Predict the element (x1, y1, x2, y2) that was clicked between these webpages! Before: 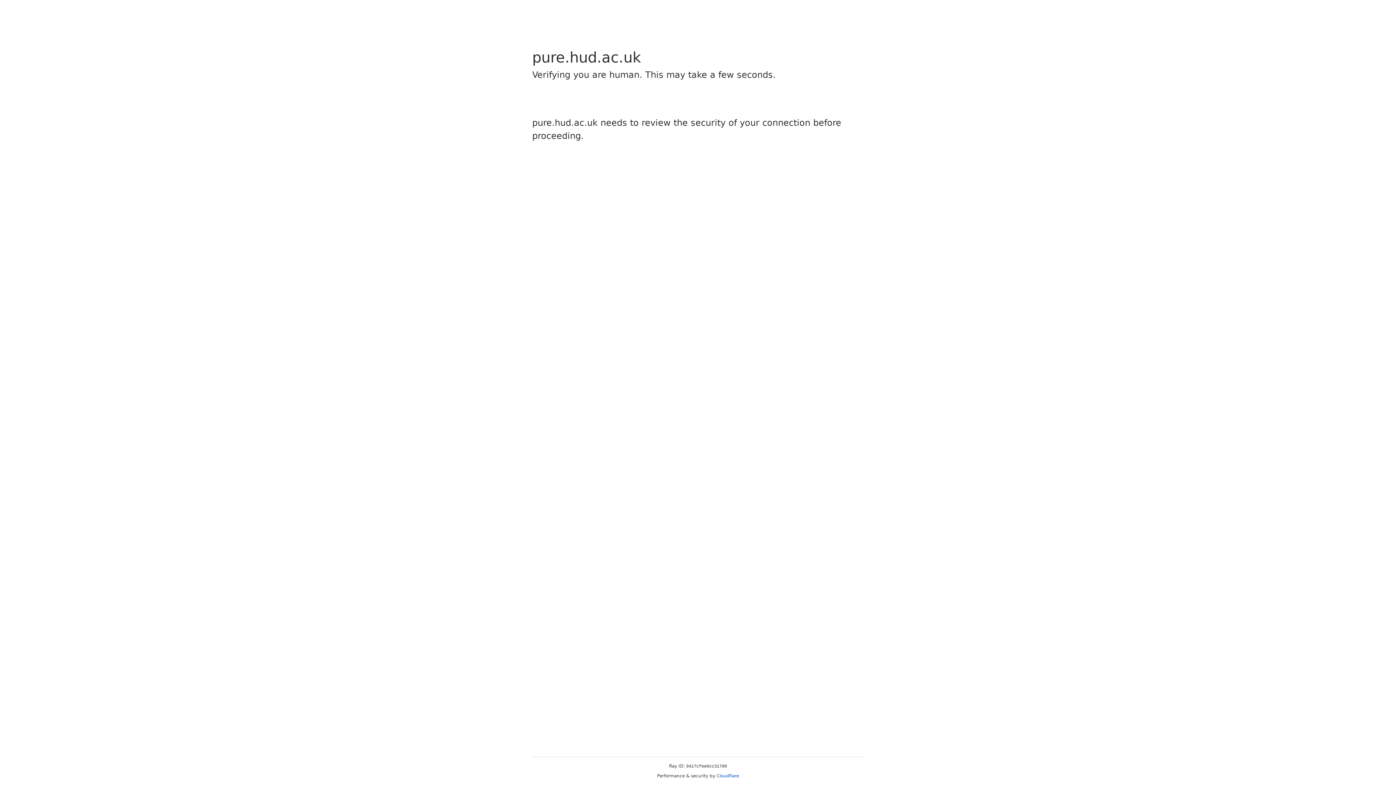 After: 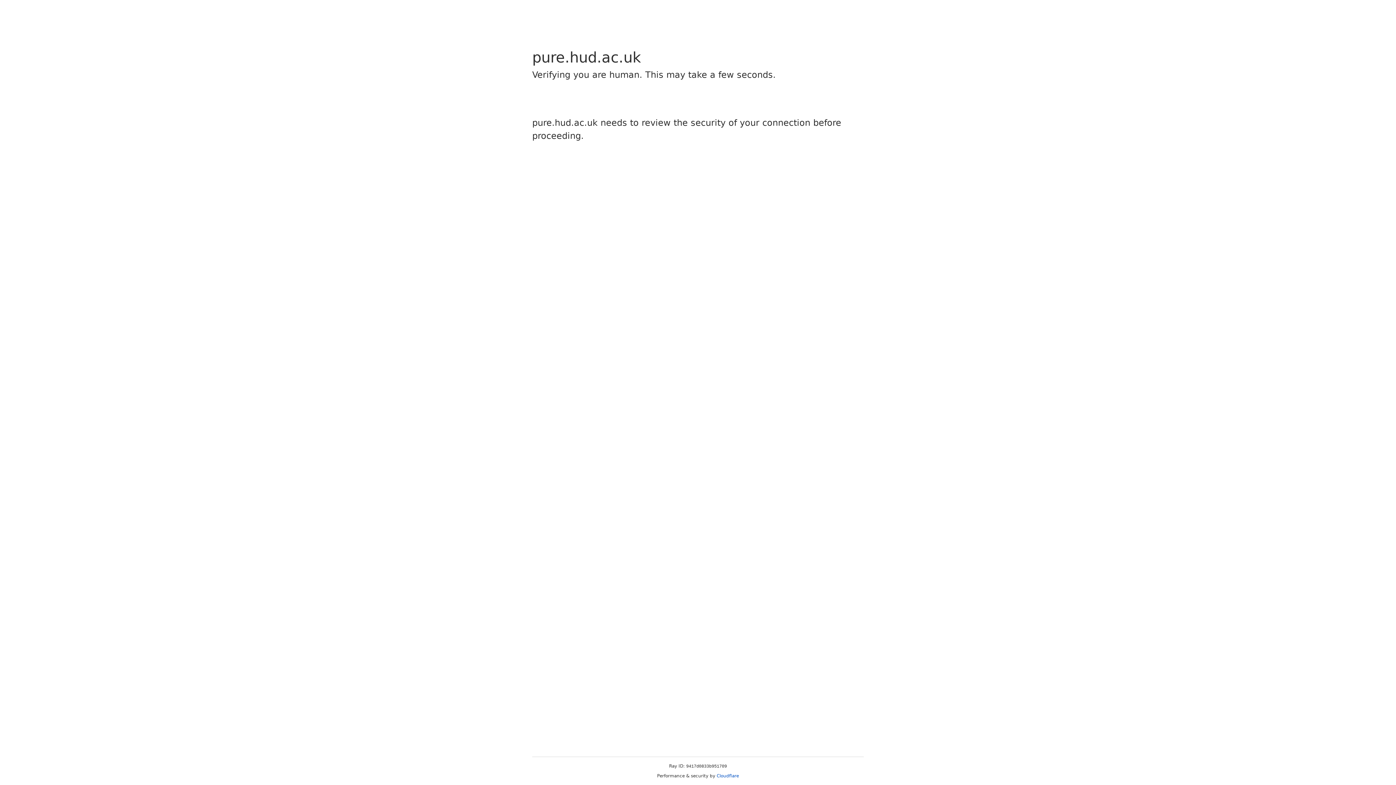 Action: bbox: (716, 773, 739, 778) label: Cloudflare